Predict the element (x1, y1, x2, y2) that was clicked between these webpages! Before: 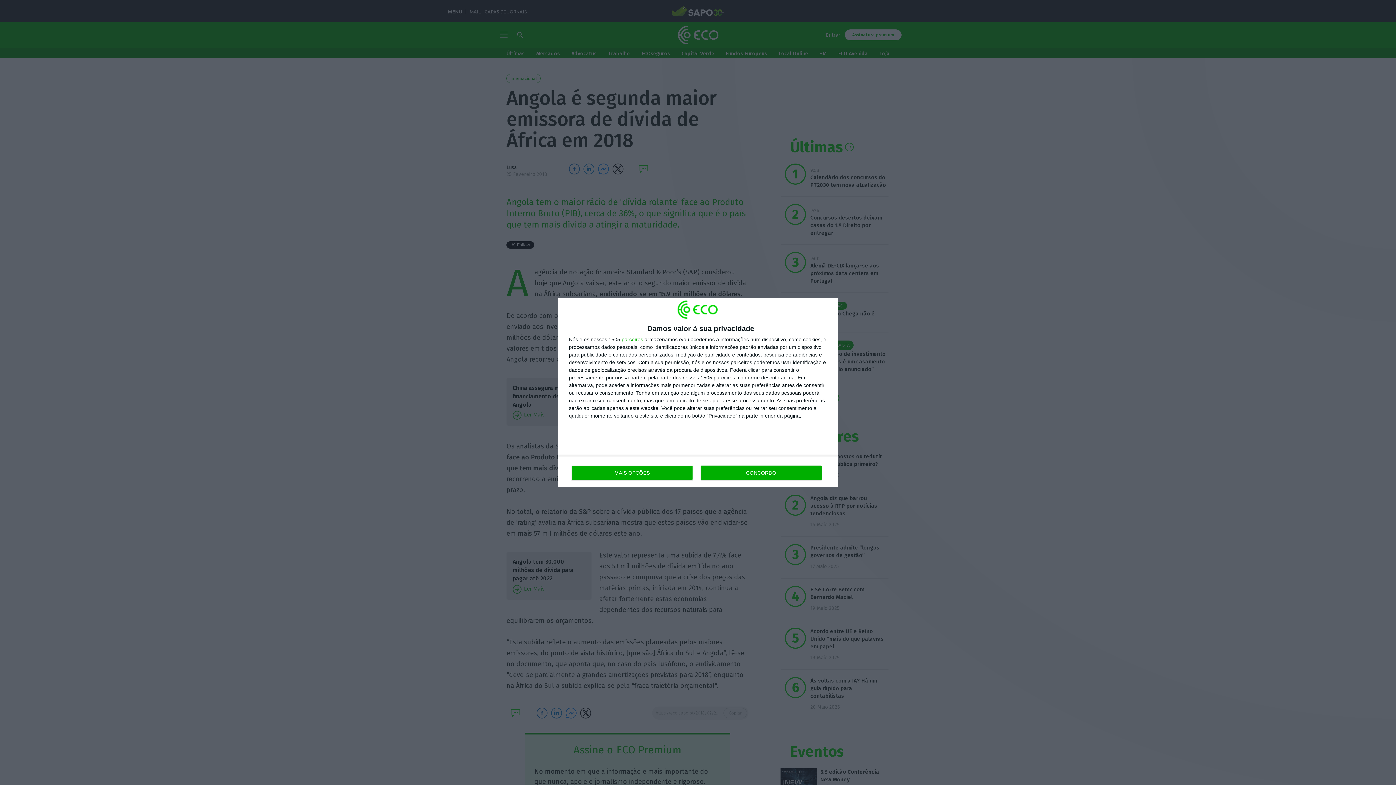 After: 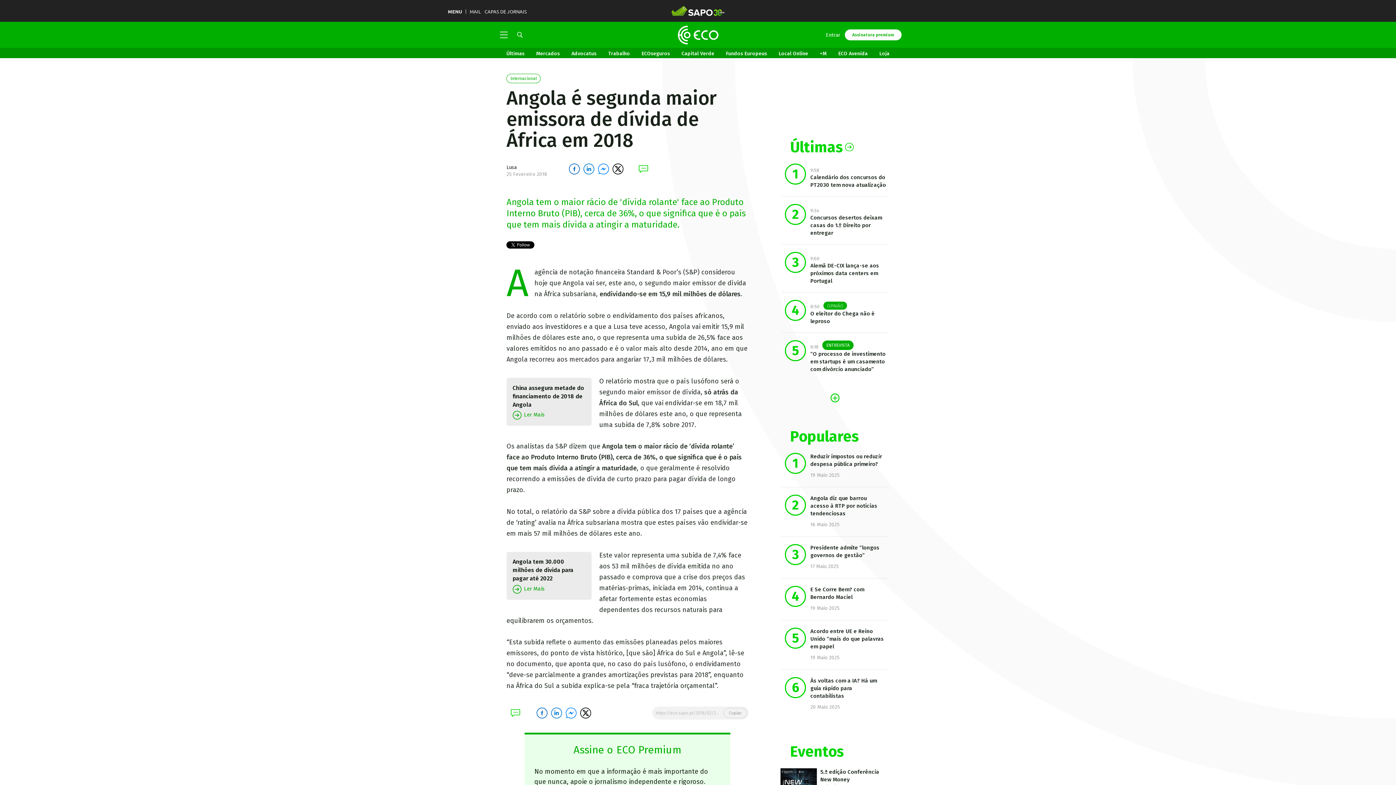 Action: bbox: (700, 465, 821, 480) label: CONCORDO